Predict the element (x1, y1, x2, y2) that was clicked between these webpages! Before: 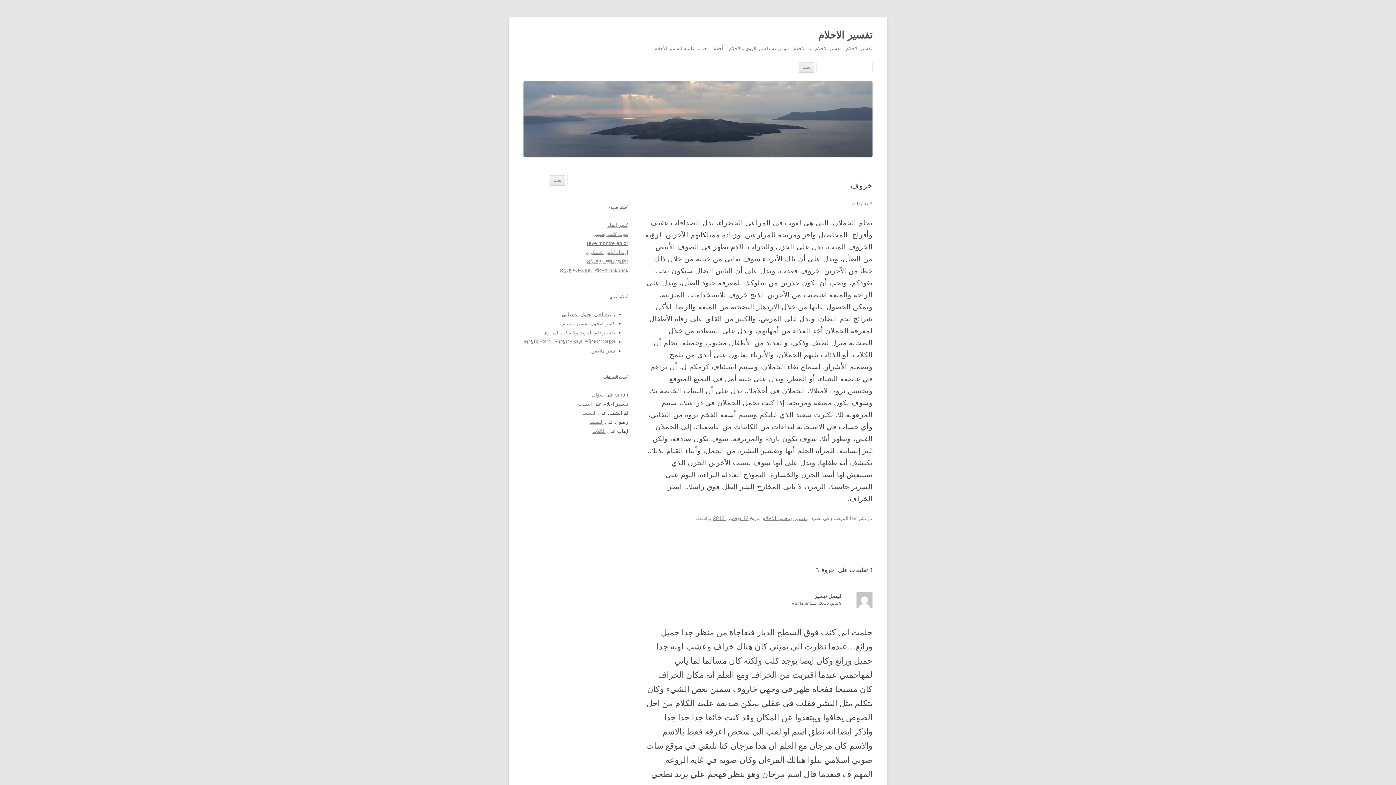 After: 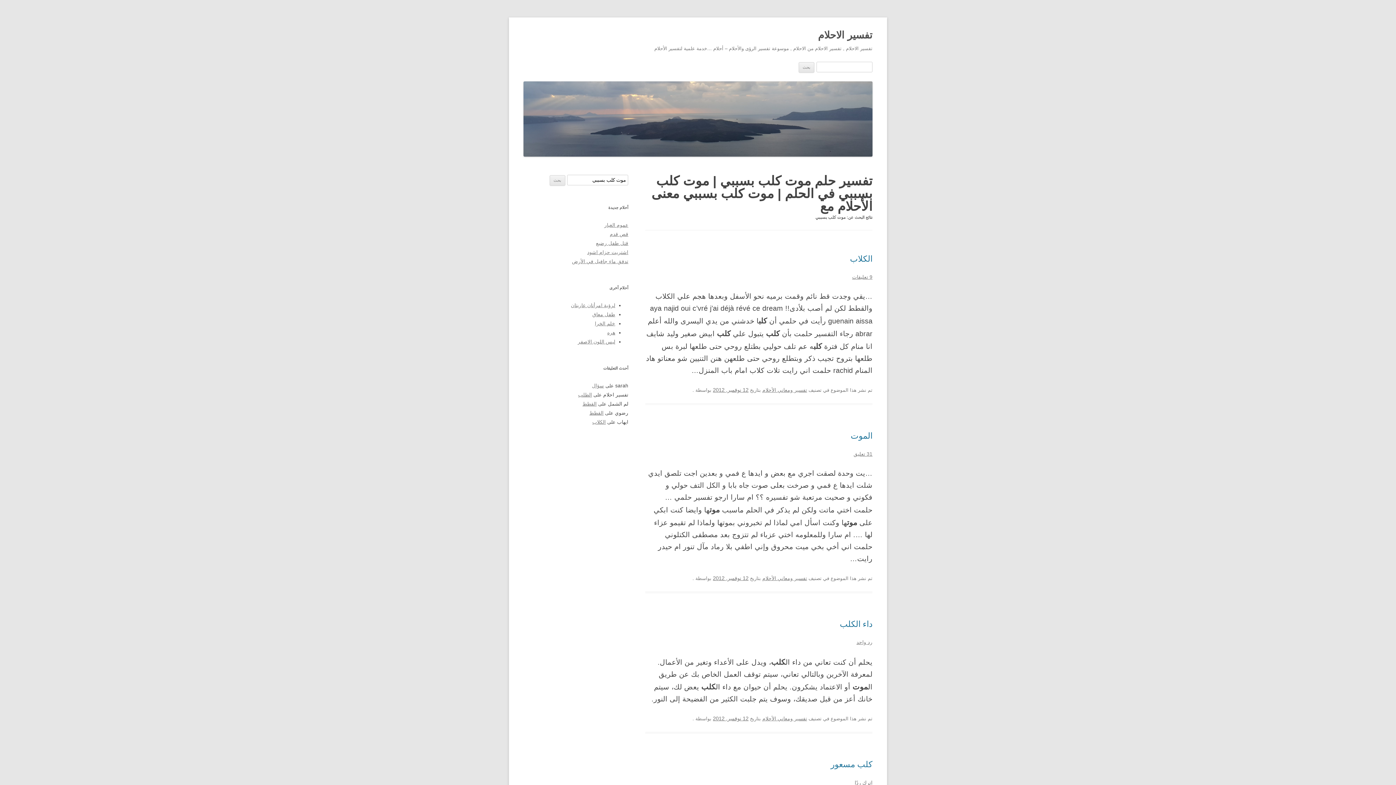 Action: bbox: (592, 231, 628, 237) label: موت كلب بسببي